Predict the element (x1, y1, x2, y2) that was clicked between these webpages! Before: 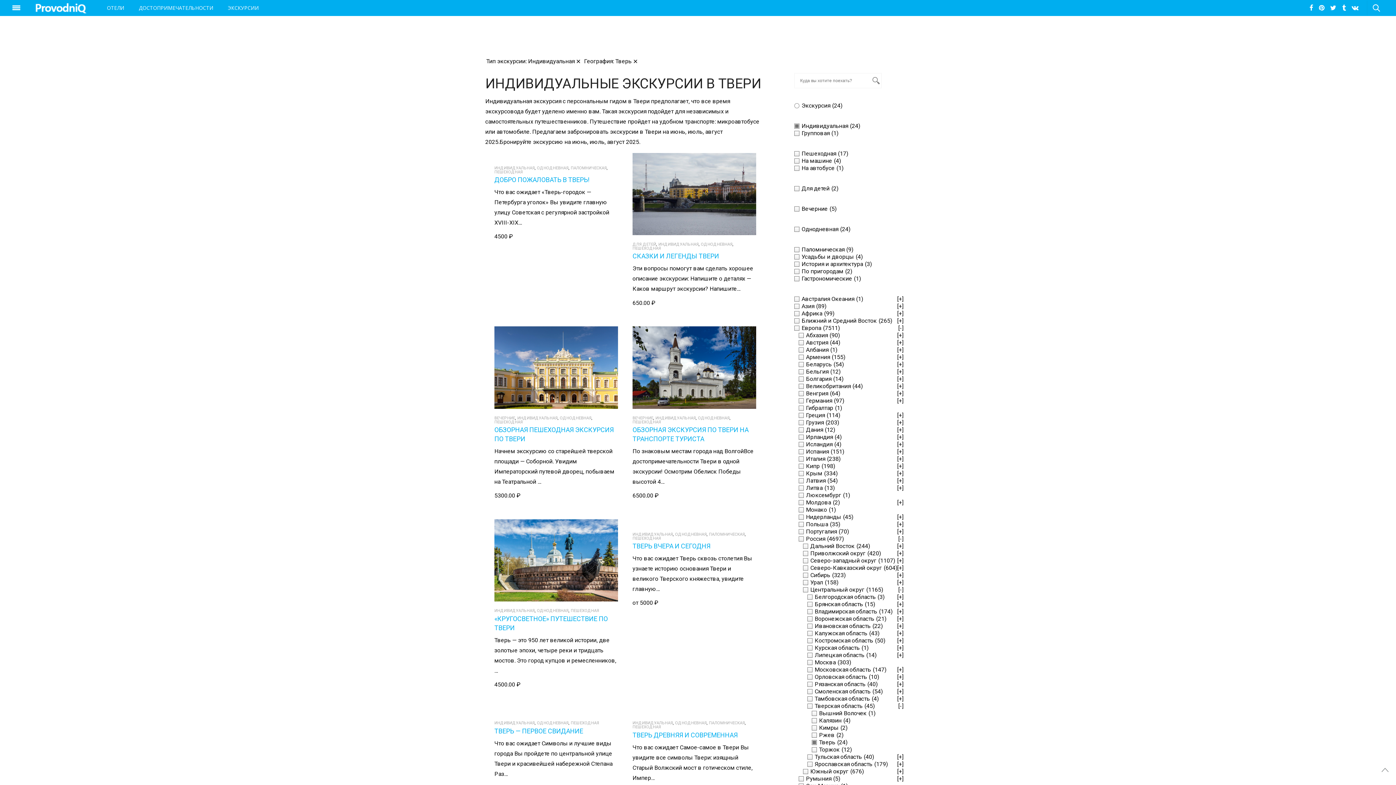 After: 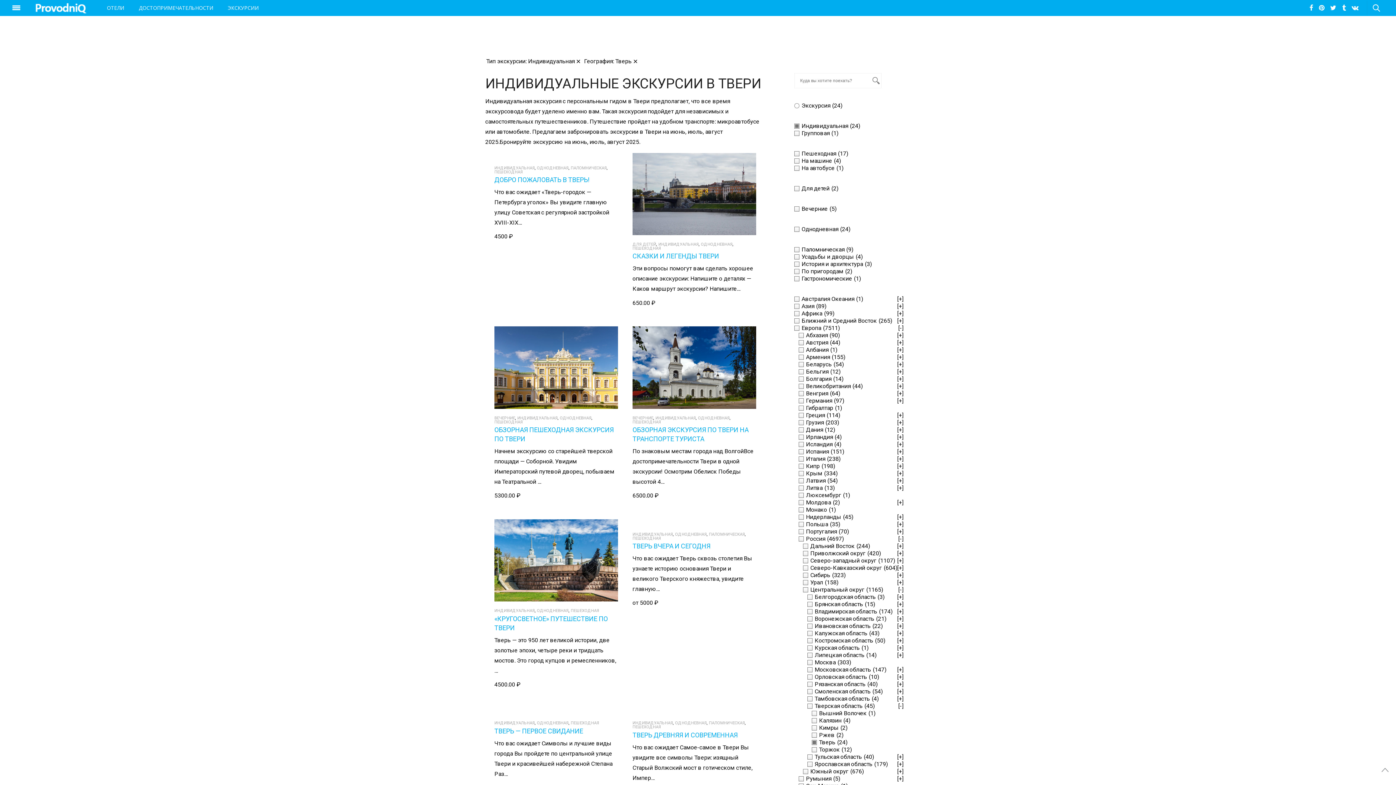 Action: bbox: (632, 708, 756, 714)